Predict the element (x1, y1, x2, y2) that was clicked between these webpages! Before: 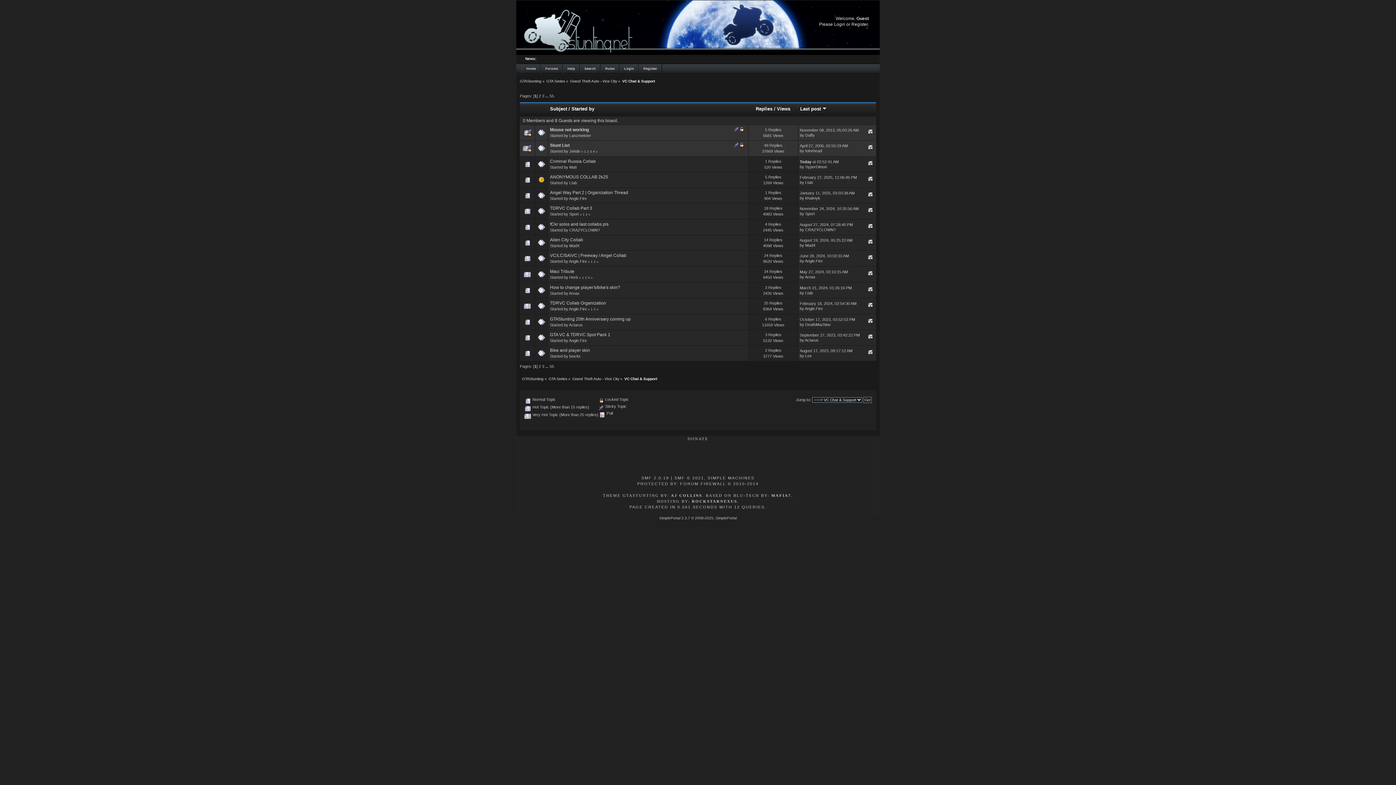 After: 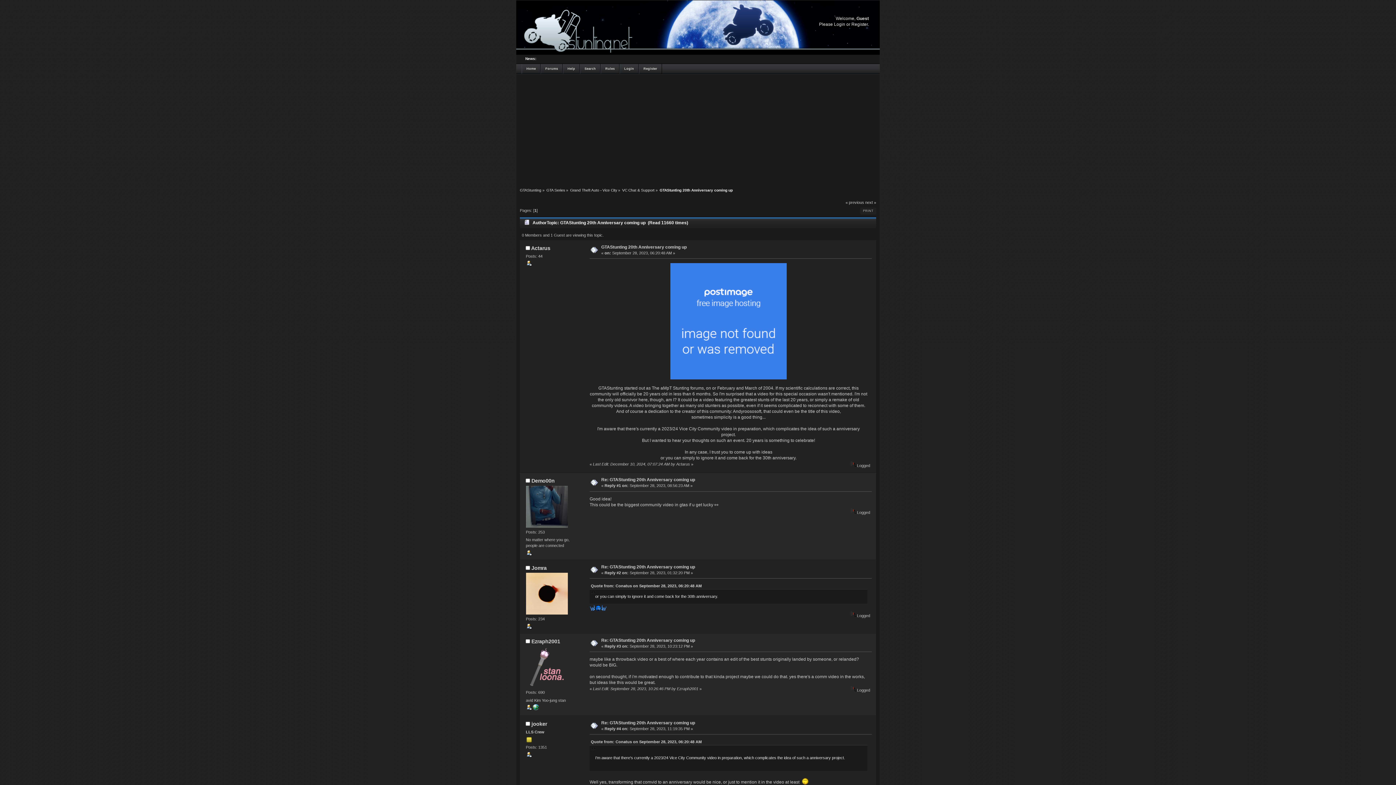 Action: bbox: (550, 316, 630, 321) label: GTAStunting 20th Anniversary coming up